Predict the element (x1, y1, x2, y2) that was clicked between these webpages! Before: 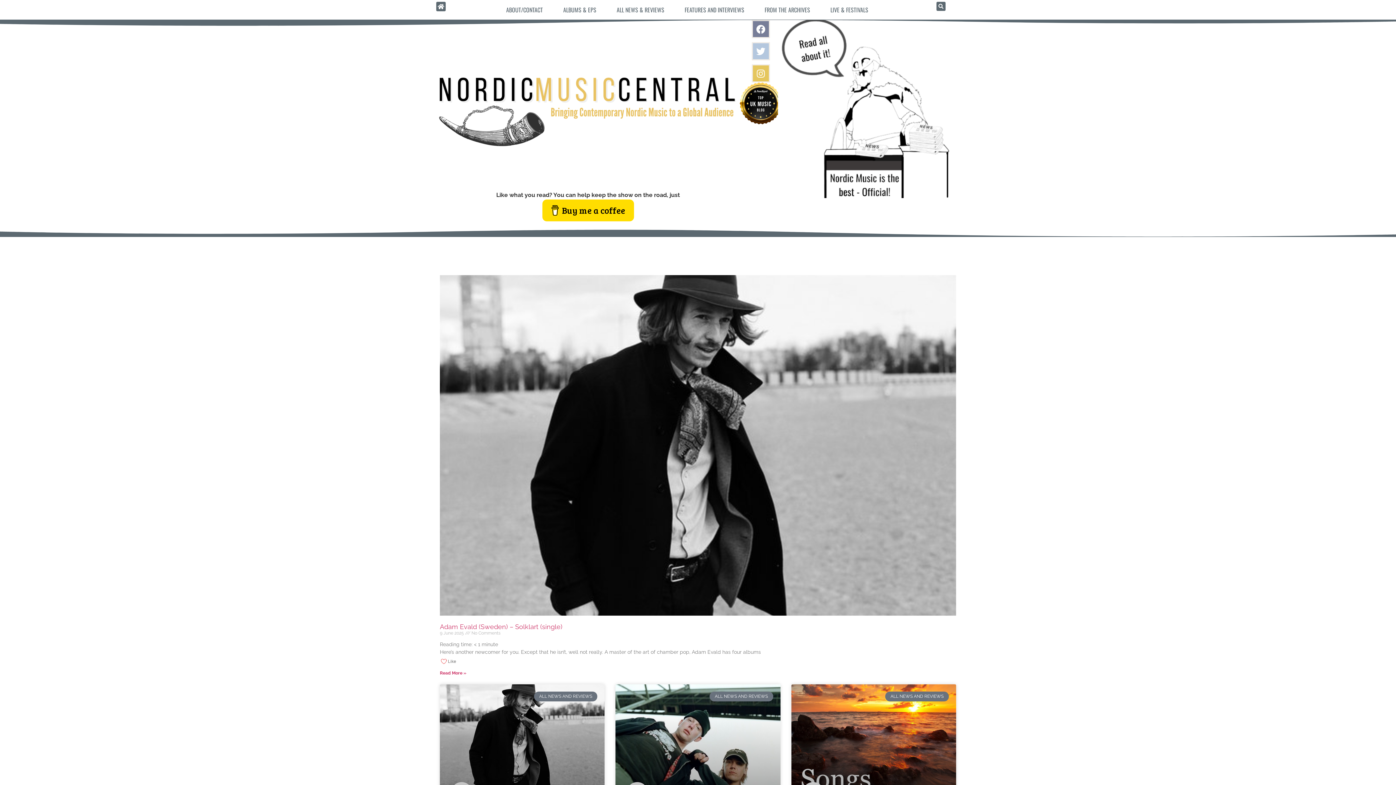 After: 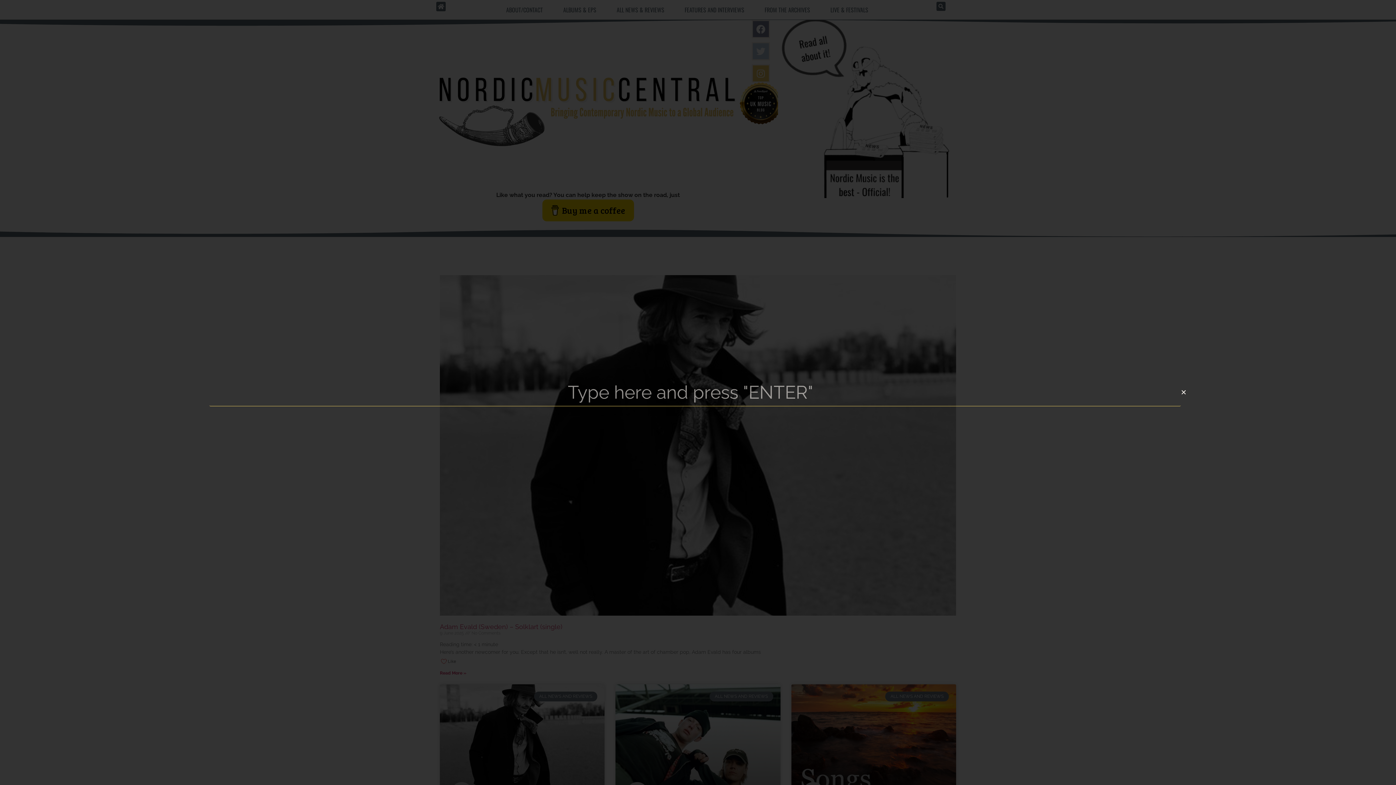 Action: label: Search bbox: (936, 1, 945, 11)